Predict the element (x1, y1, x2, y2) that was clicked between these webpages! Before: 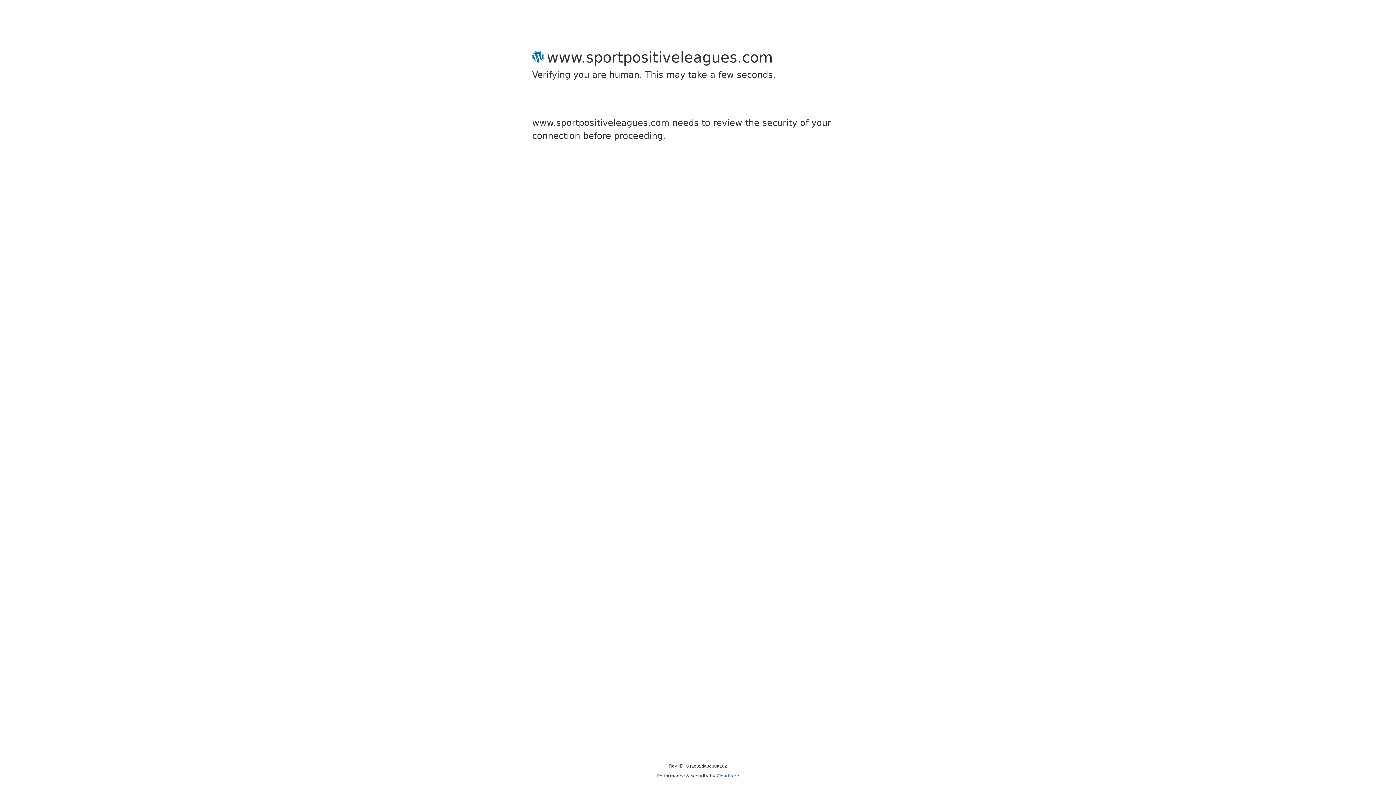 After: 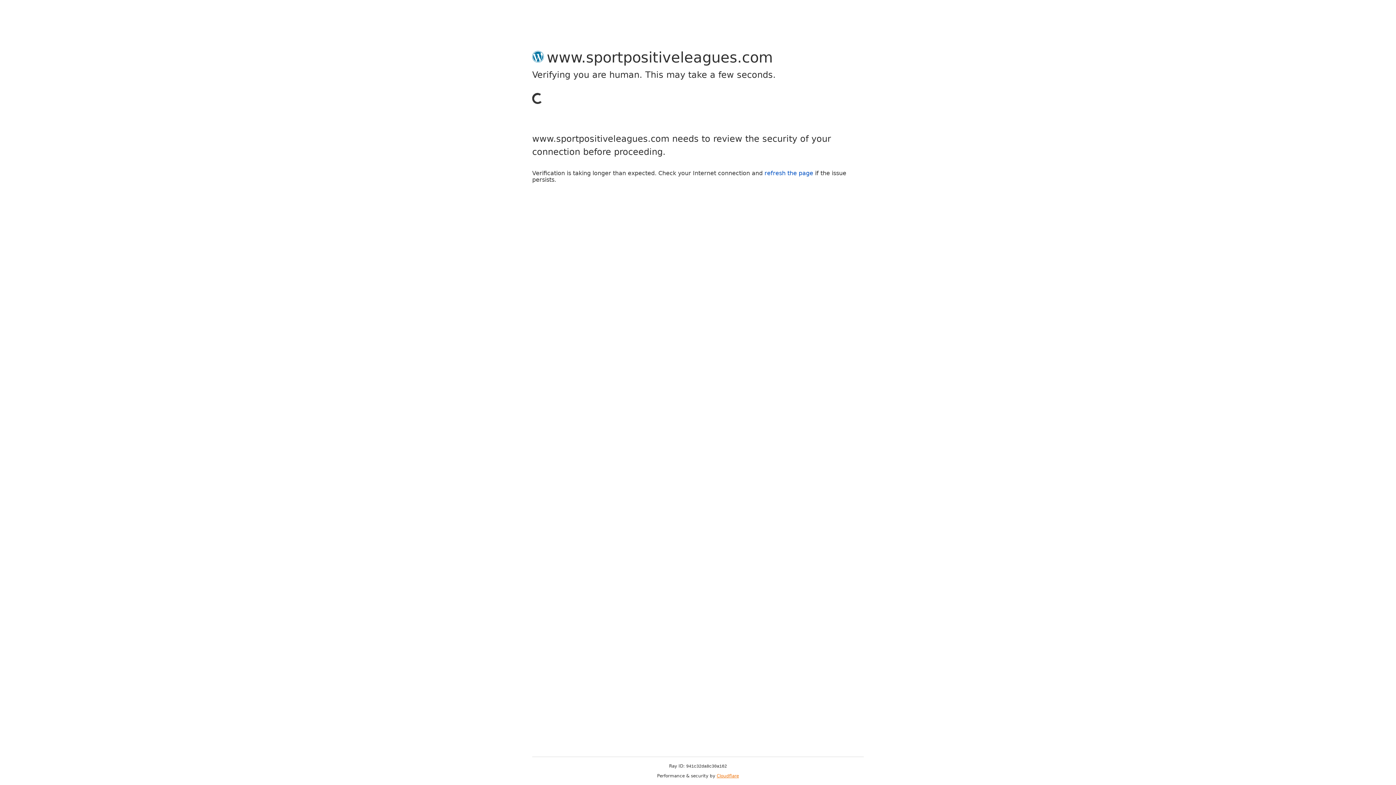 Action: bbox: (716, 773, 739, 778) label: Cloudflare